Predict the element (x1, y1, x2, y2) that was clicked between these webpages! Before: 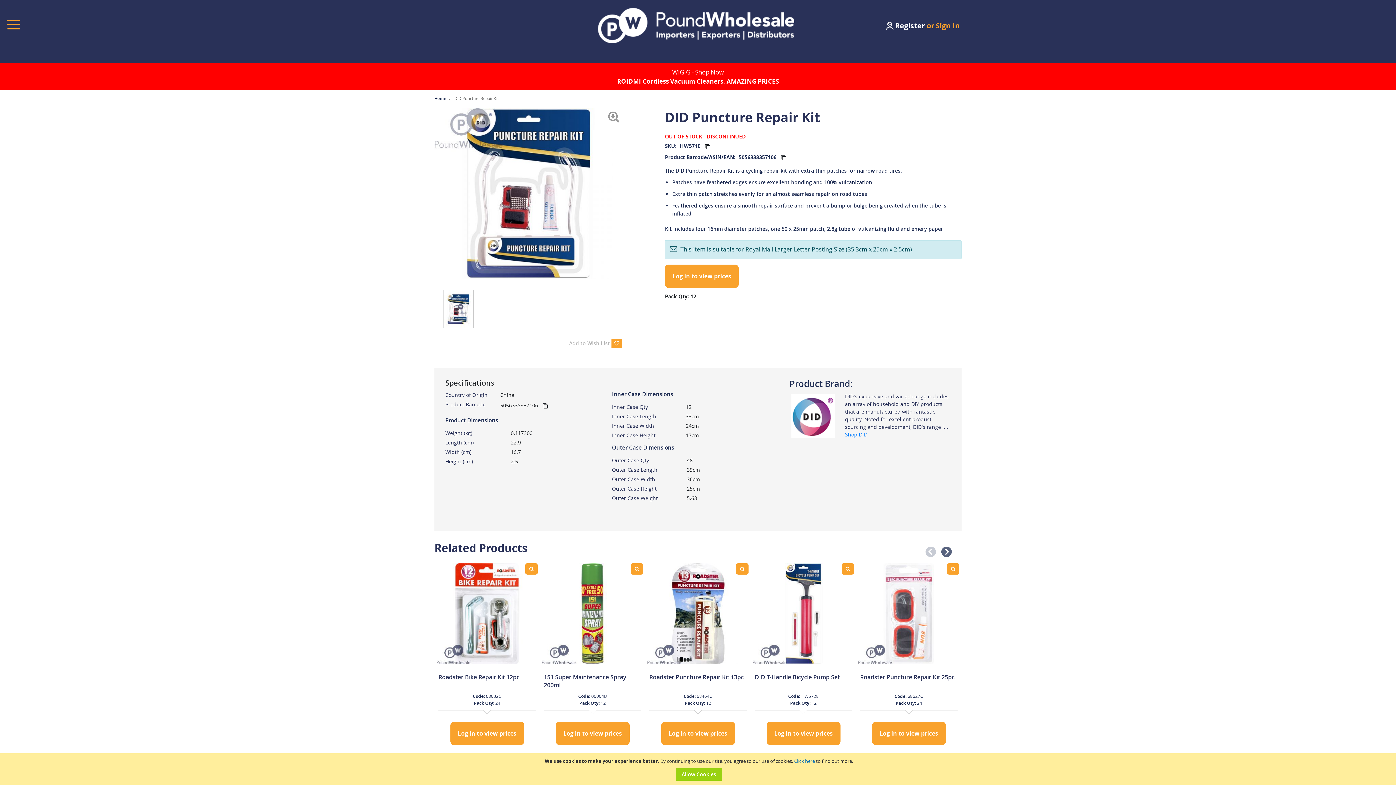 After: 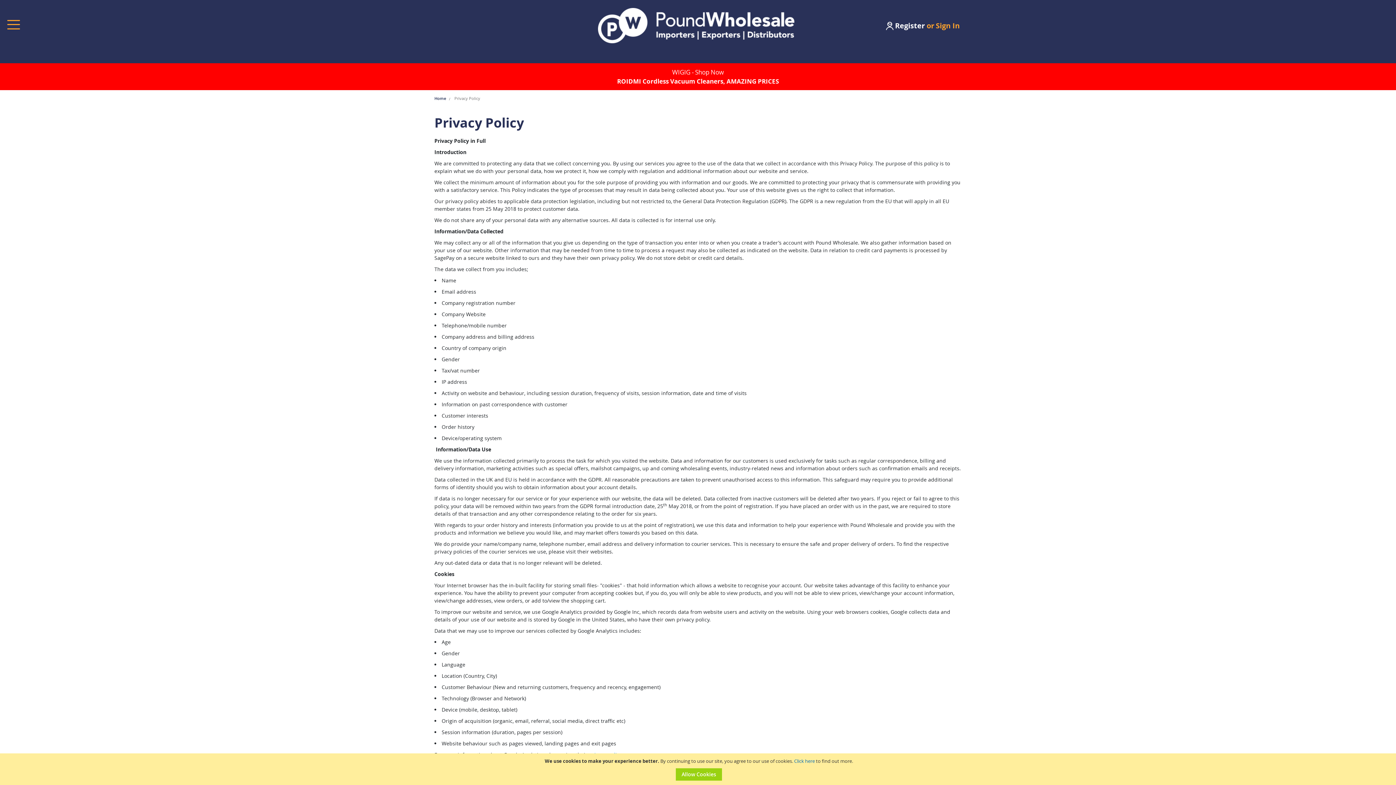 Action: label: Click here bbox: (794, 758, 815, 764)